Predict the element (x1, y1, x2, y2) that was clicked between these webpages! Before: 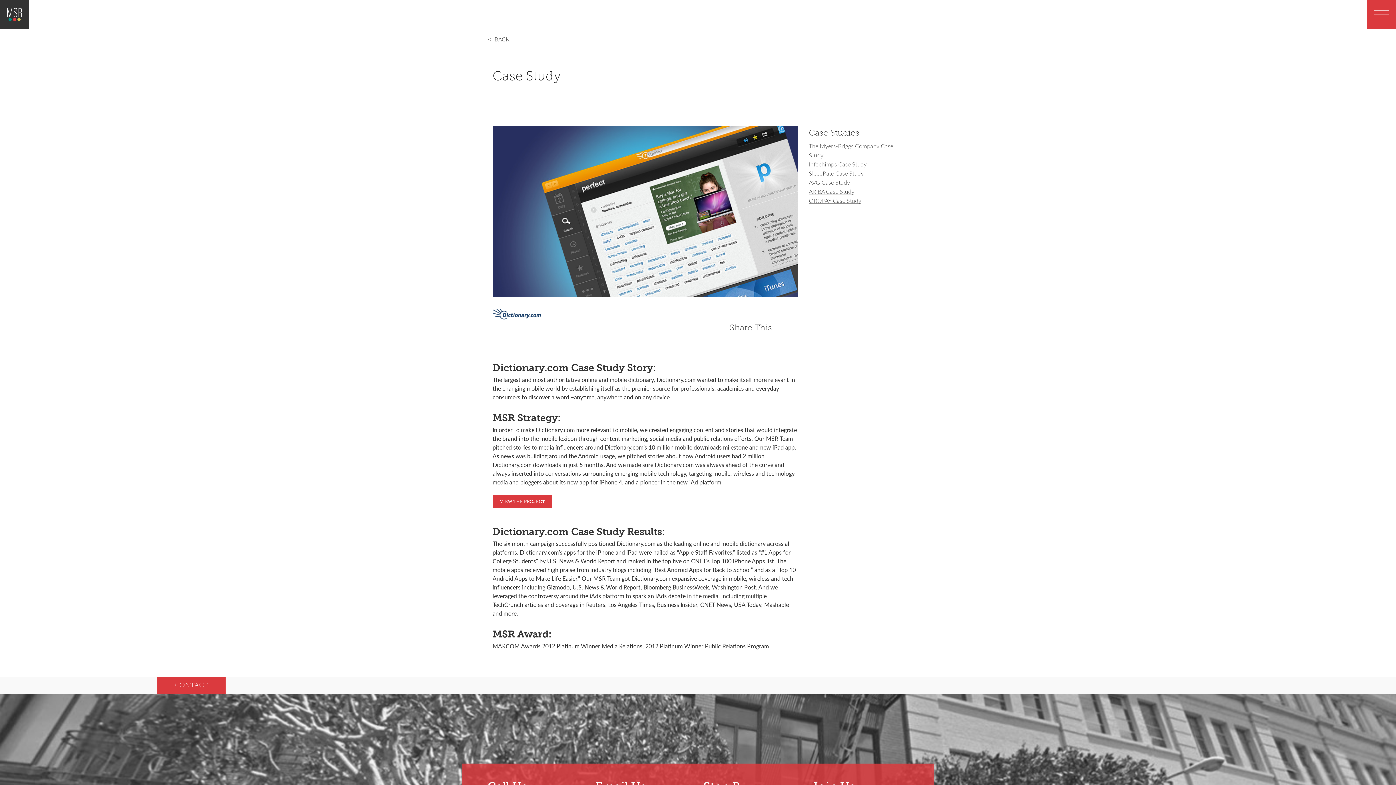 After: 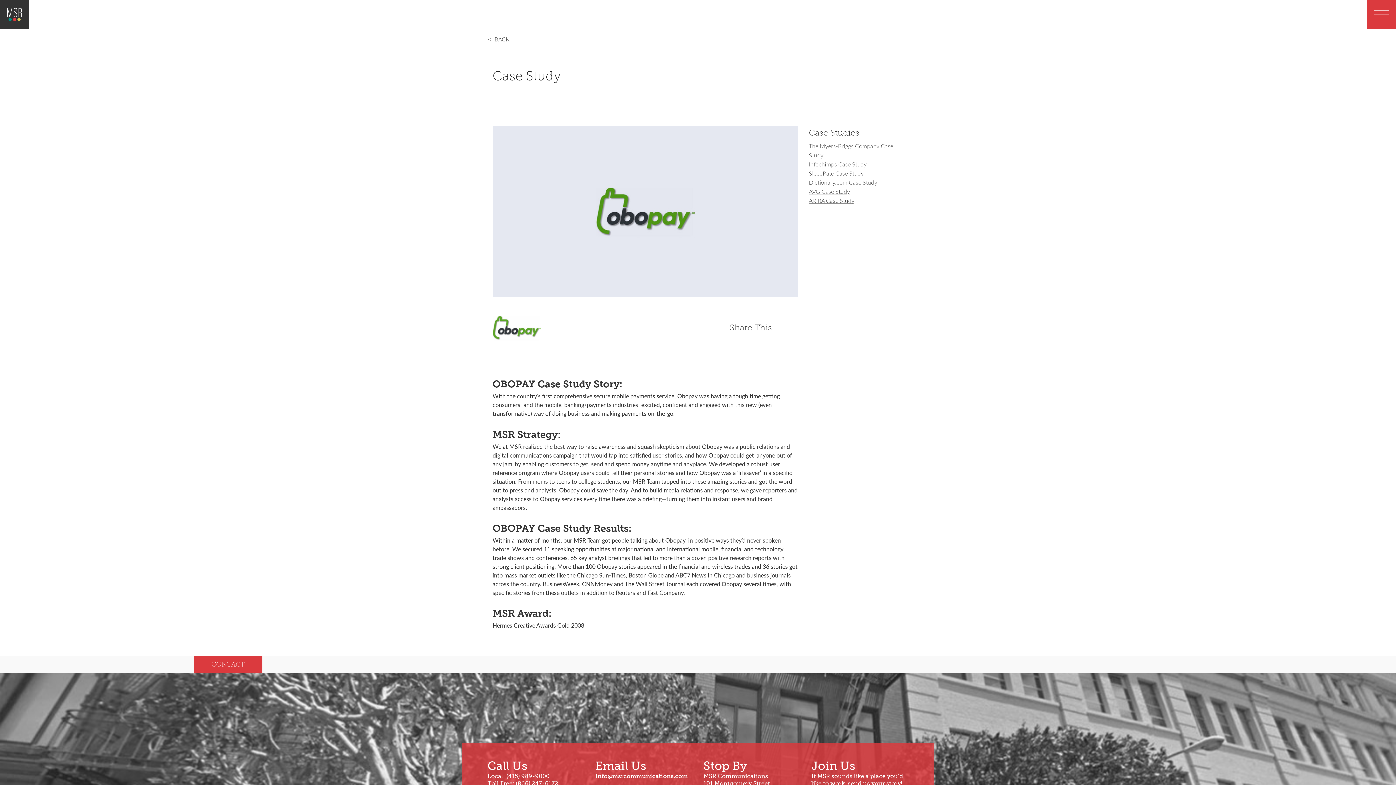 Action: label: OBOPAY Case Study bbox: (809, 196, 861, 204)